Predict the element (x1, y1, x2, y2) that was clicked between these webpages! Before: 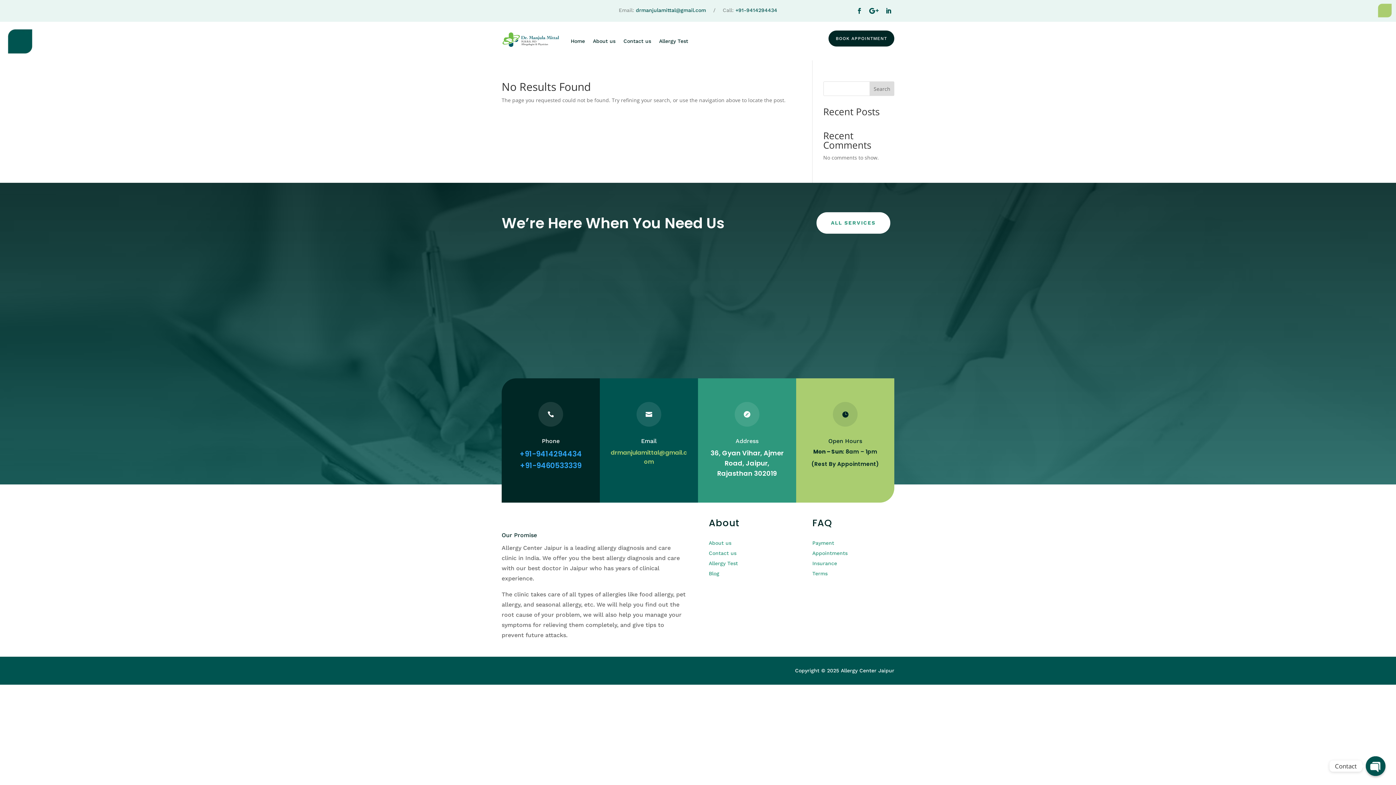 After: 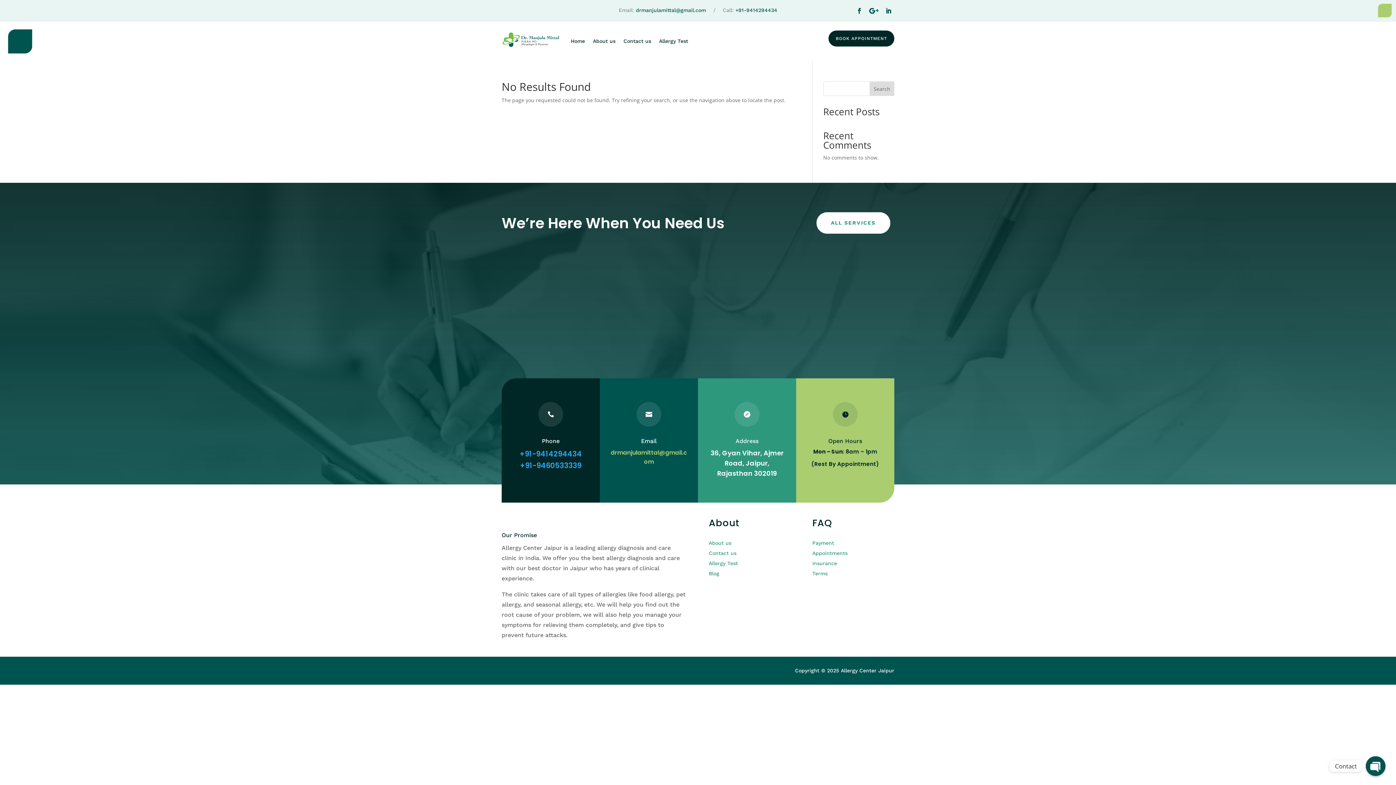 Action: bbox: (708, 571, 719, 576) label: Blog